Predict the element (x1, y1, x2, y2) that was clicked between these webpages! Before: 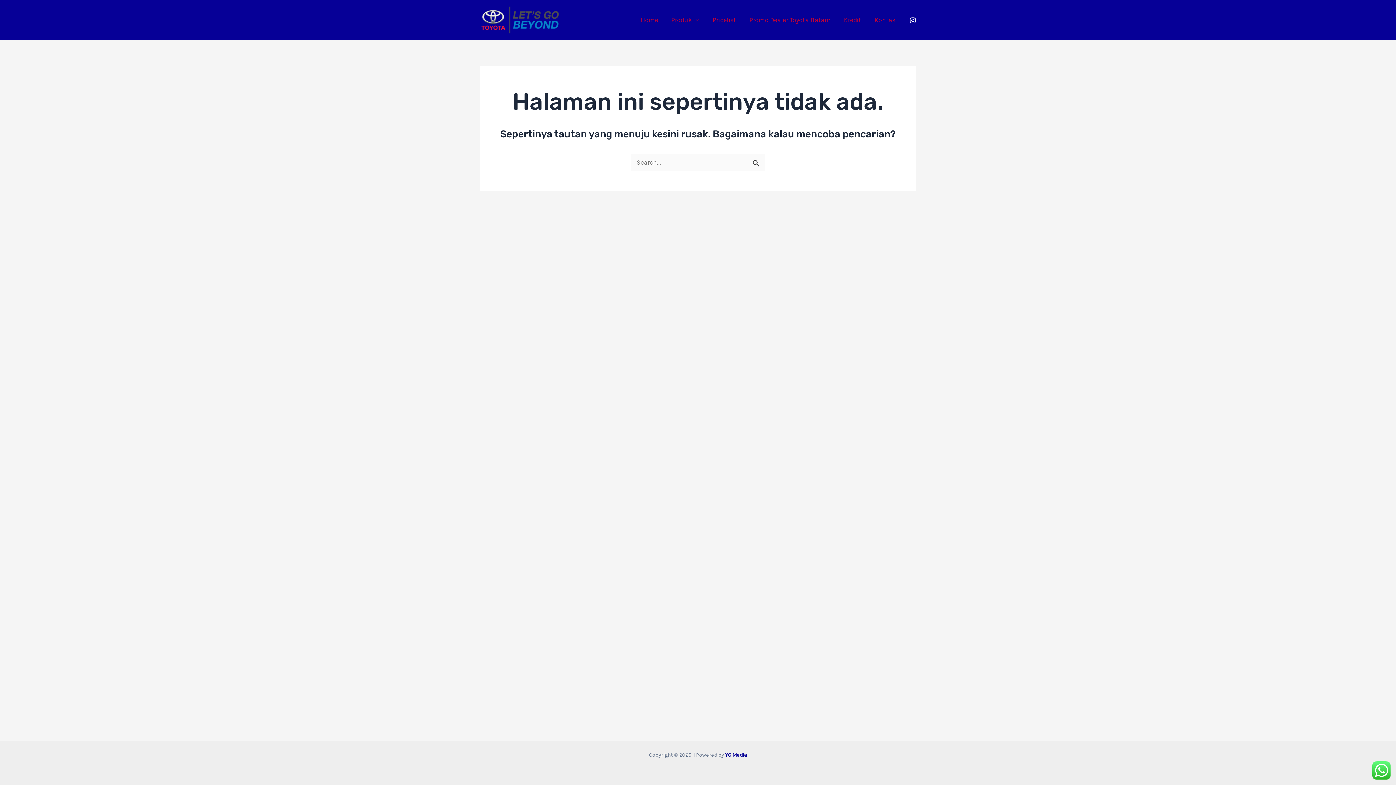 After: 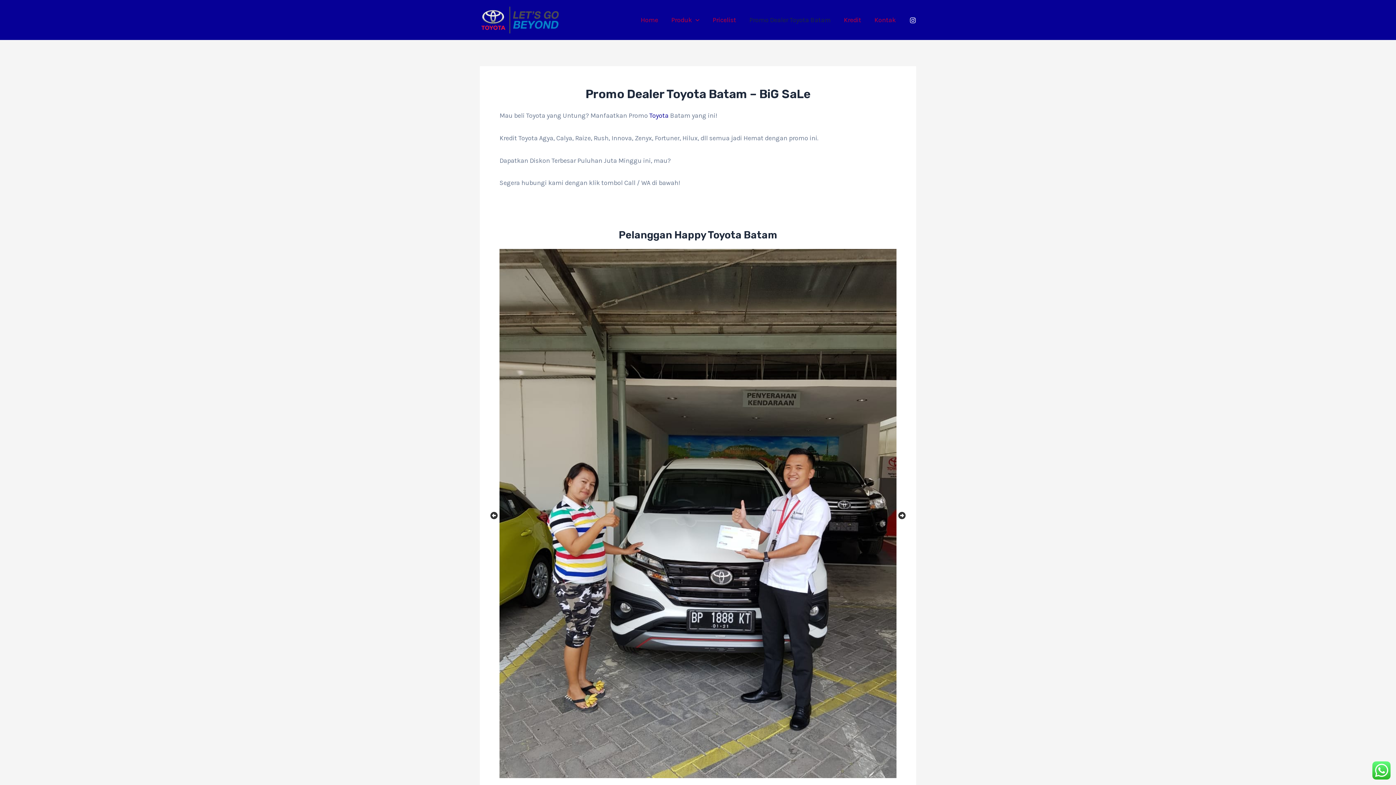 Action: label: Promo Dealer Toyota Batam bbox: (742, 0, 837, 40)